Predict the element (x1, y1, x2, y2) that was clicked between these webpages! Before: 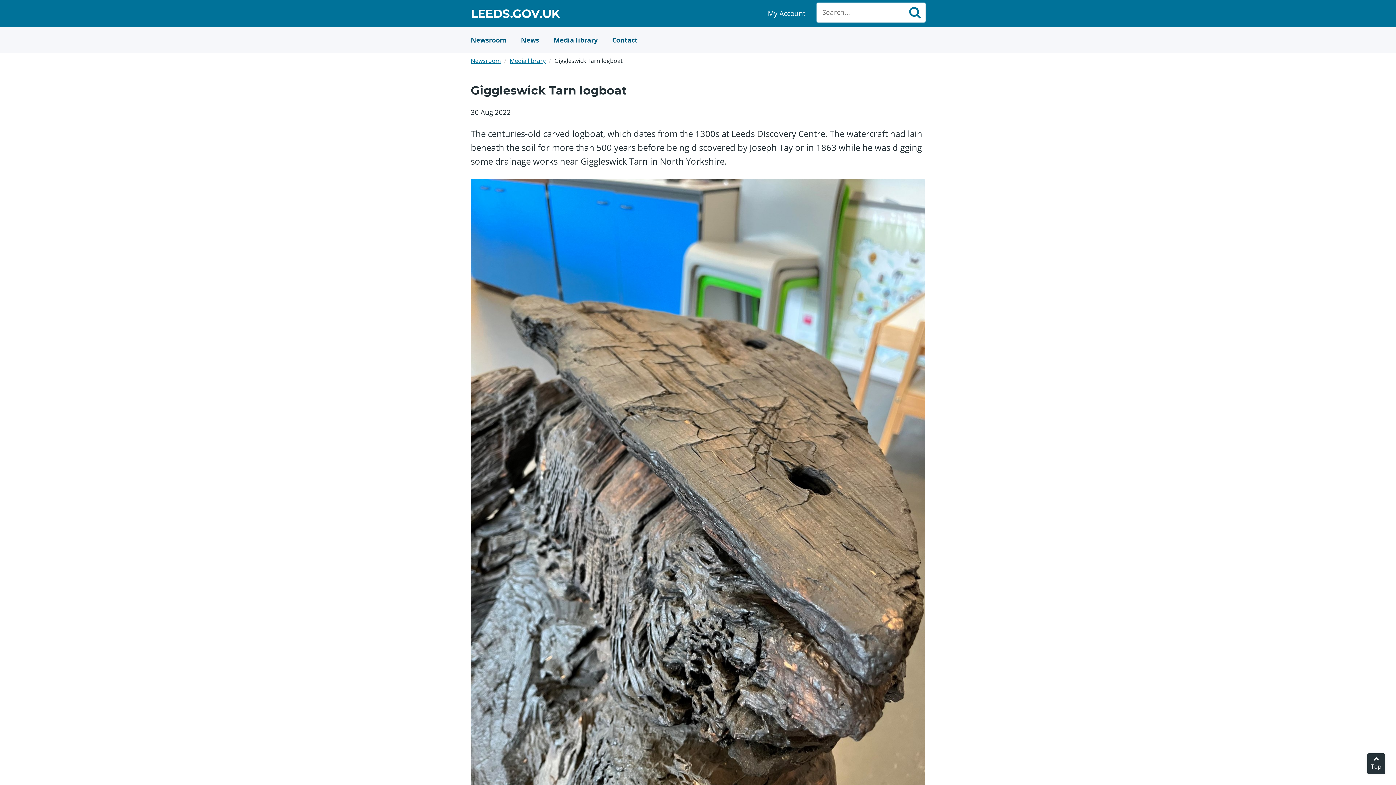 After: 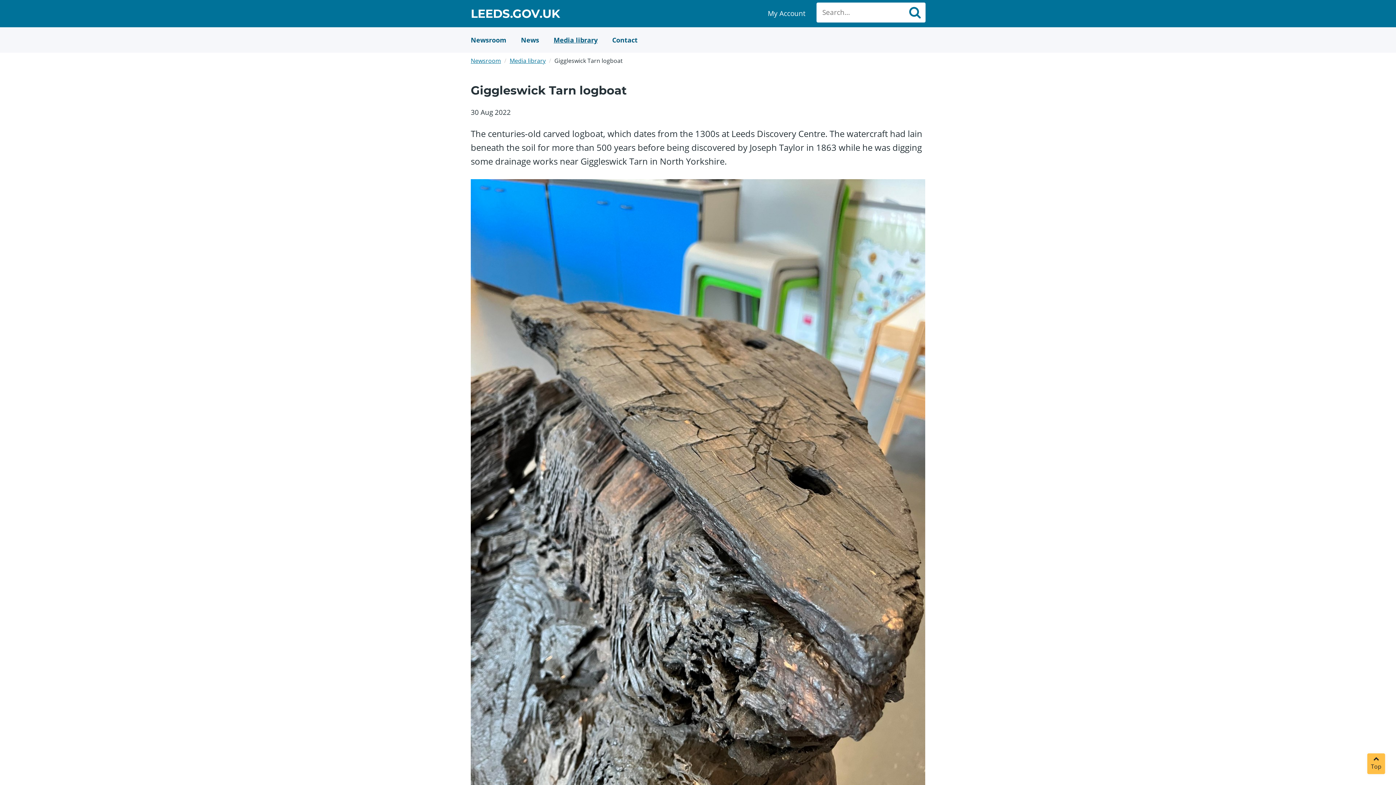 Action: bbox: (1367, 753, 1385, 774) label: Top